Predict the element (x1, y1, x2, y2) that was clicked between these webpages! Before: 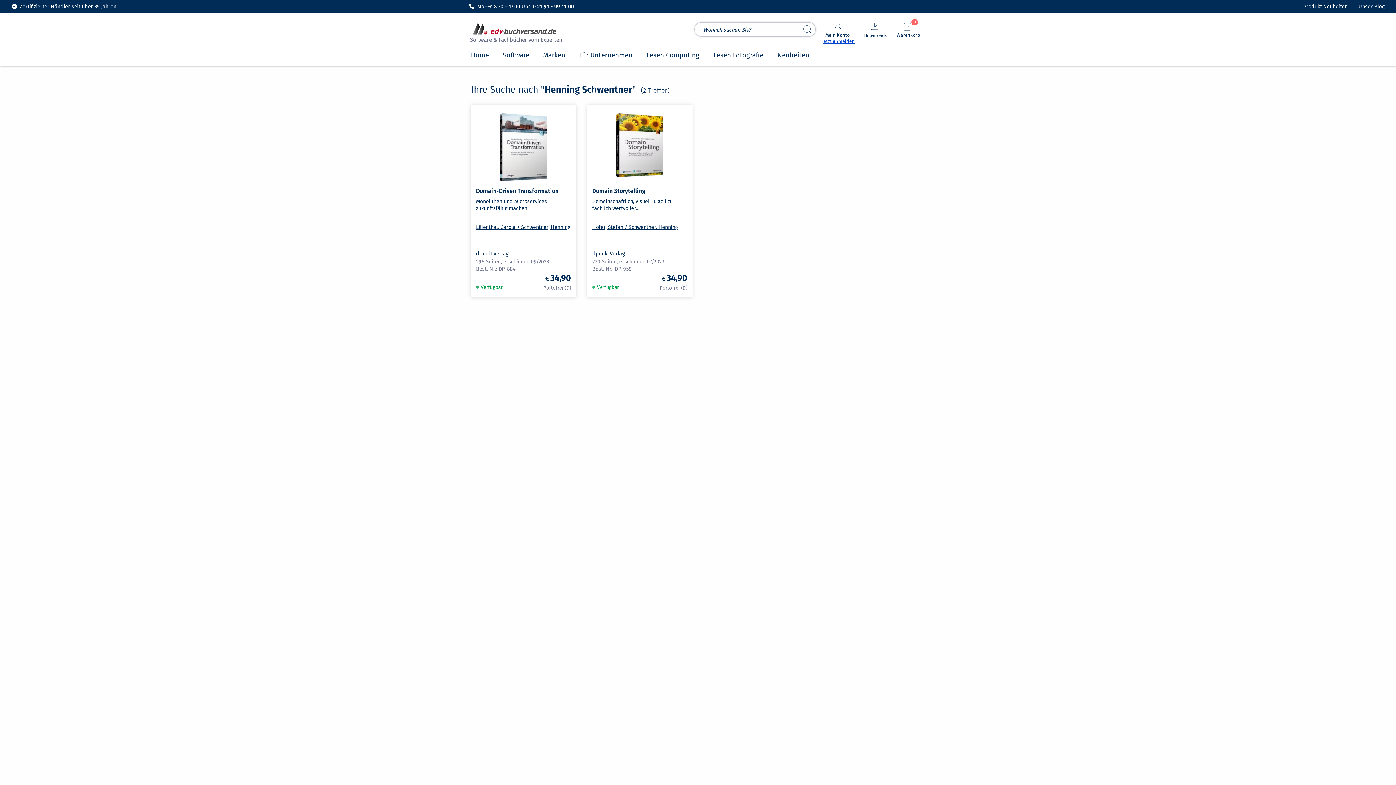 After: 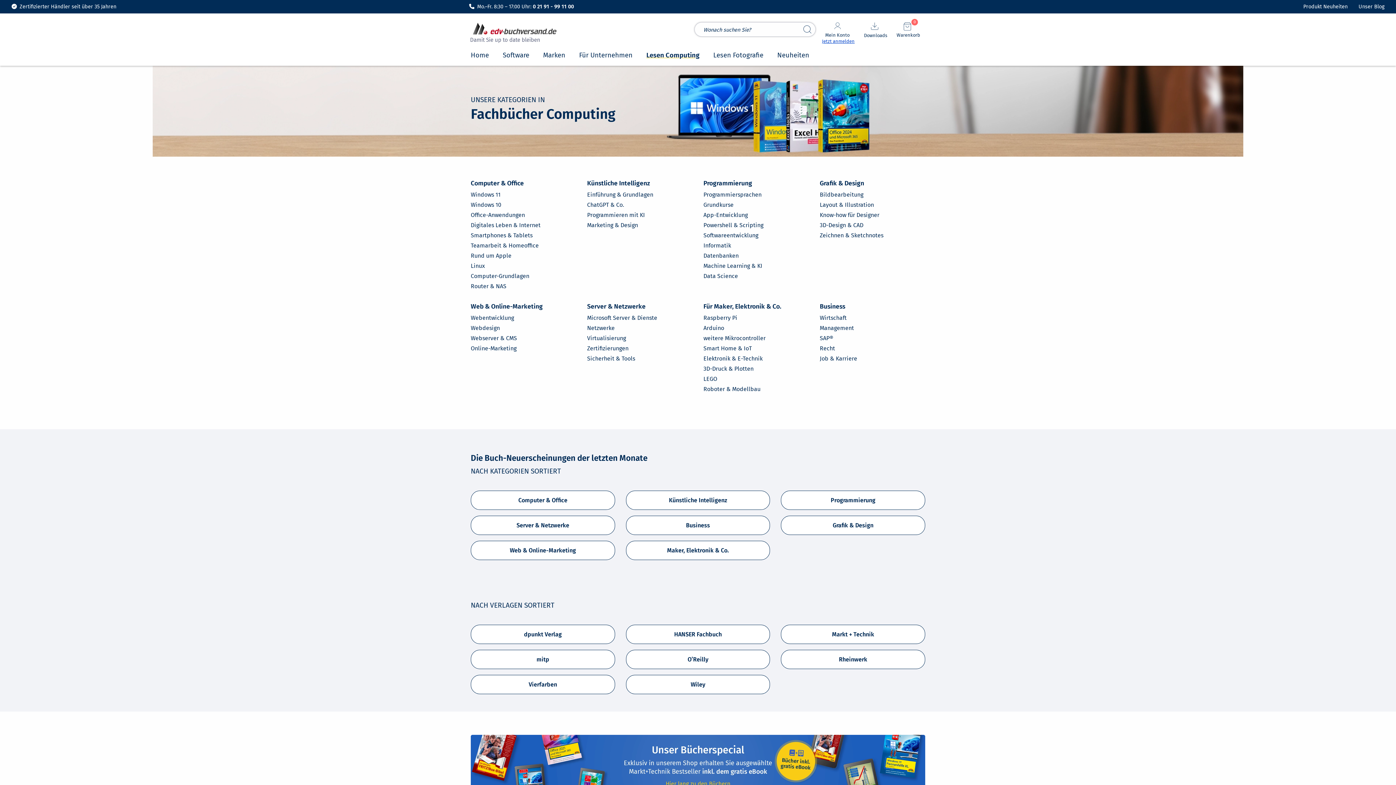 Action: label: Lesen Computing bbox: (646, 50, 699, 65)